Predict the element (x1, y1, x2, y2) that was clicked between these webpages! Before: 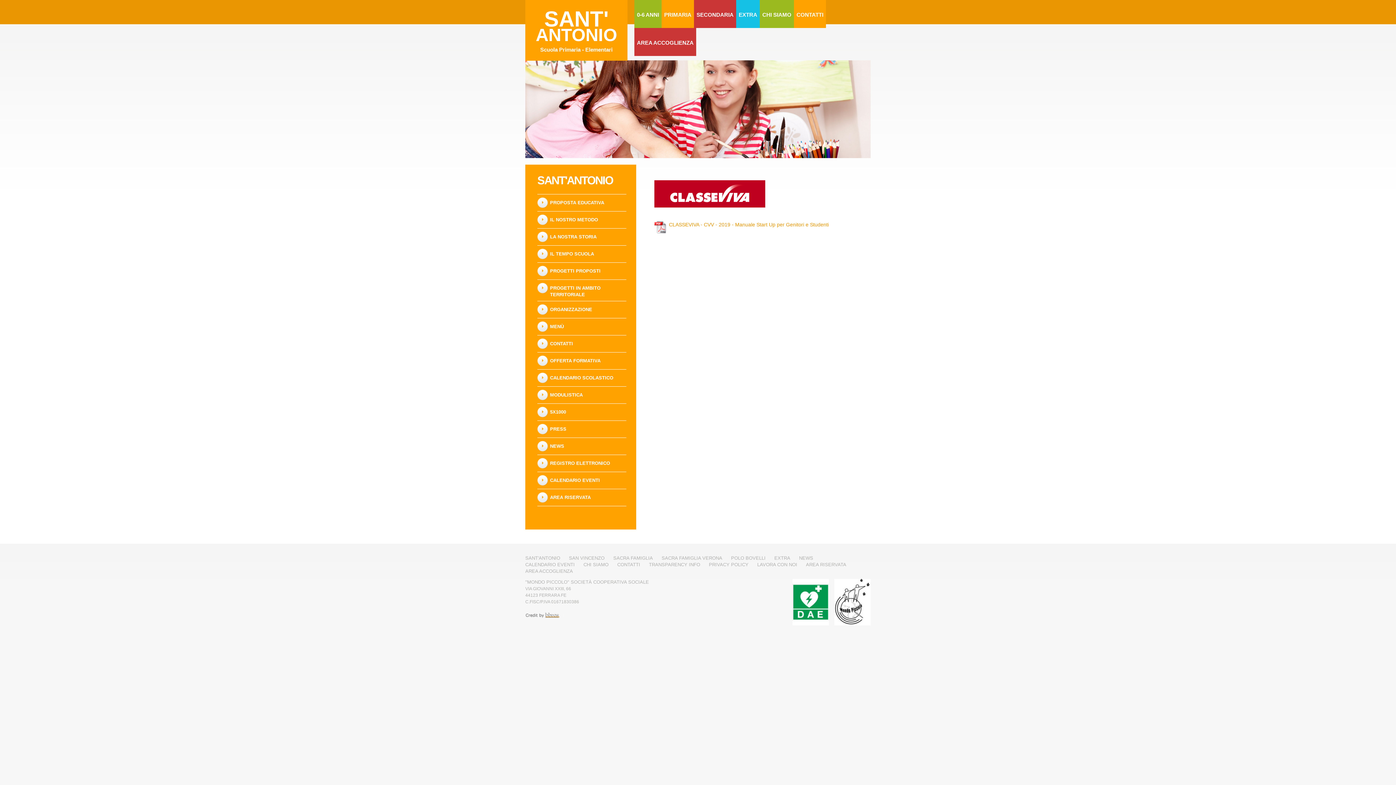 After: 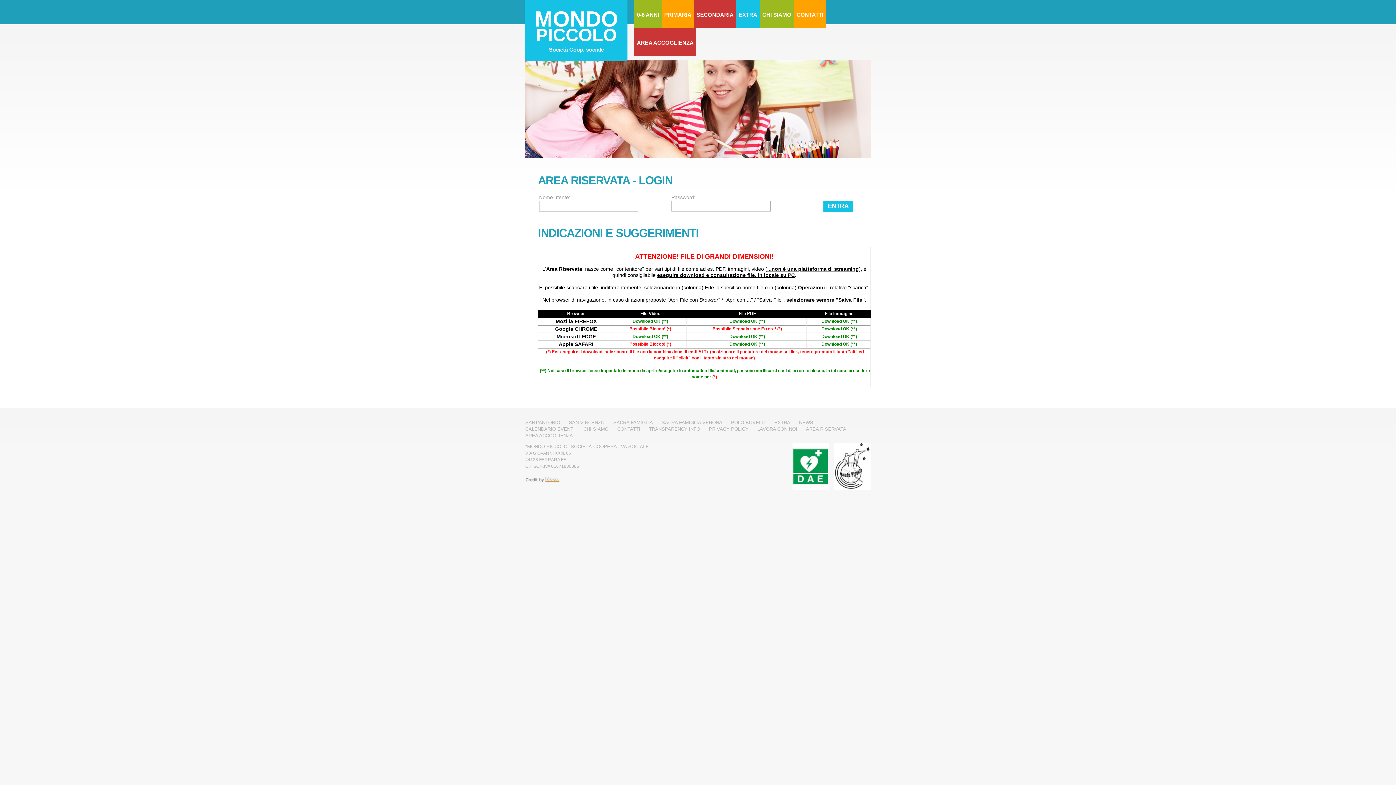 Action: label: AREA RISERVATA bbox: (806, 562, 846, 567)